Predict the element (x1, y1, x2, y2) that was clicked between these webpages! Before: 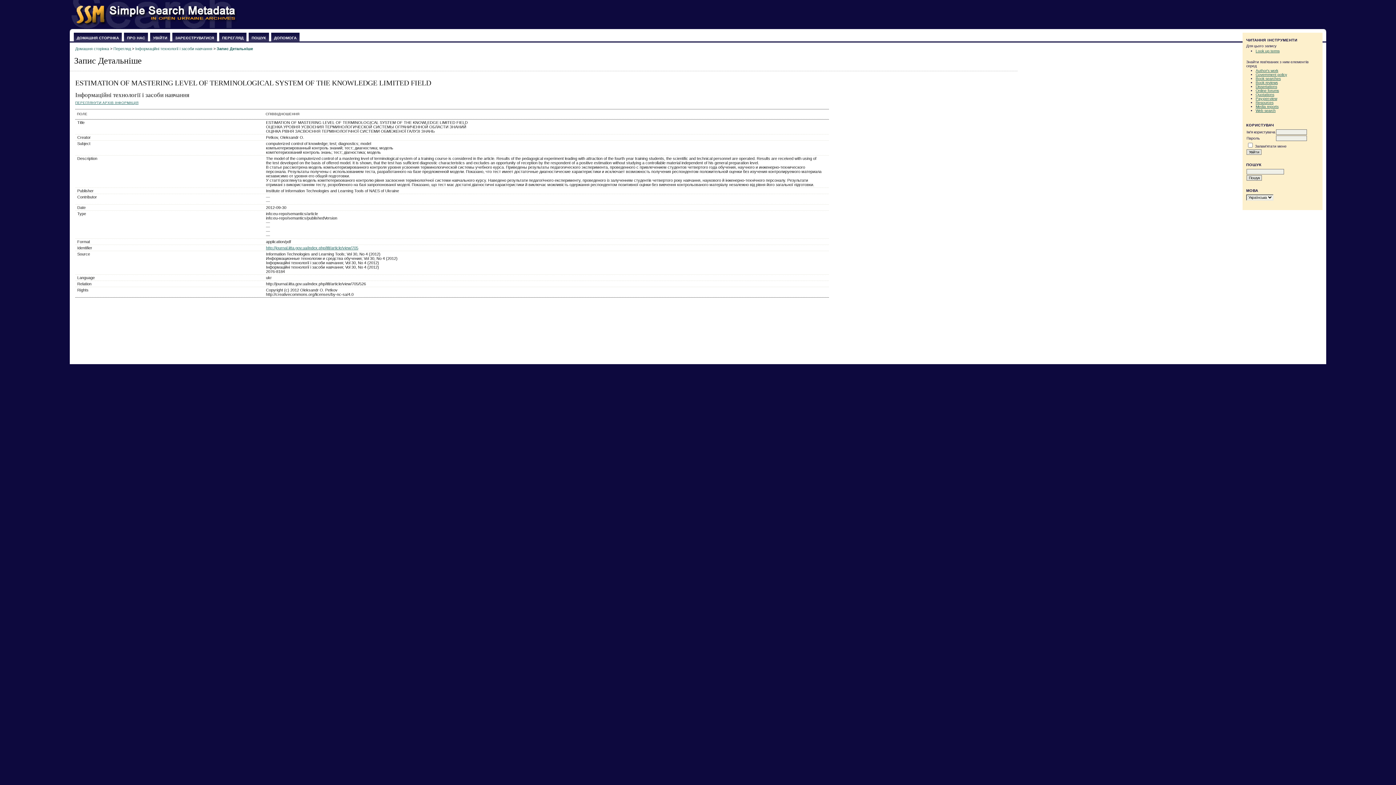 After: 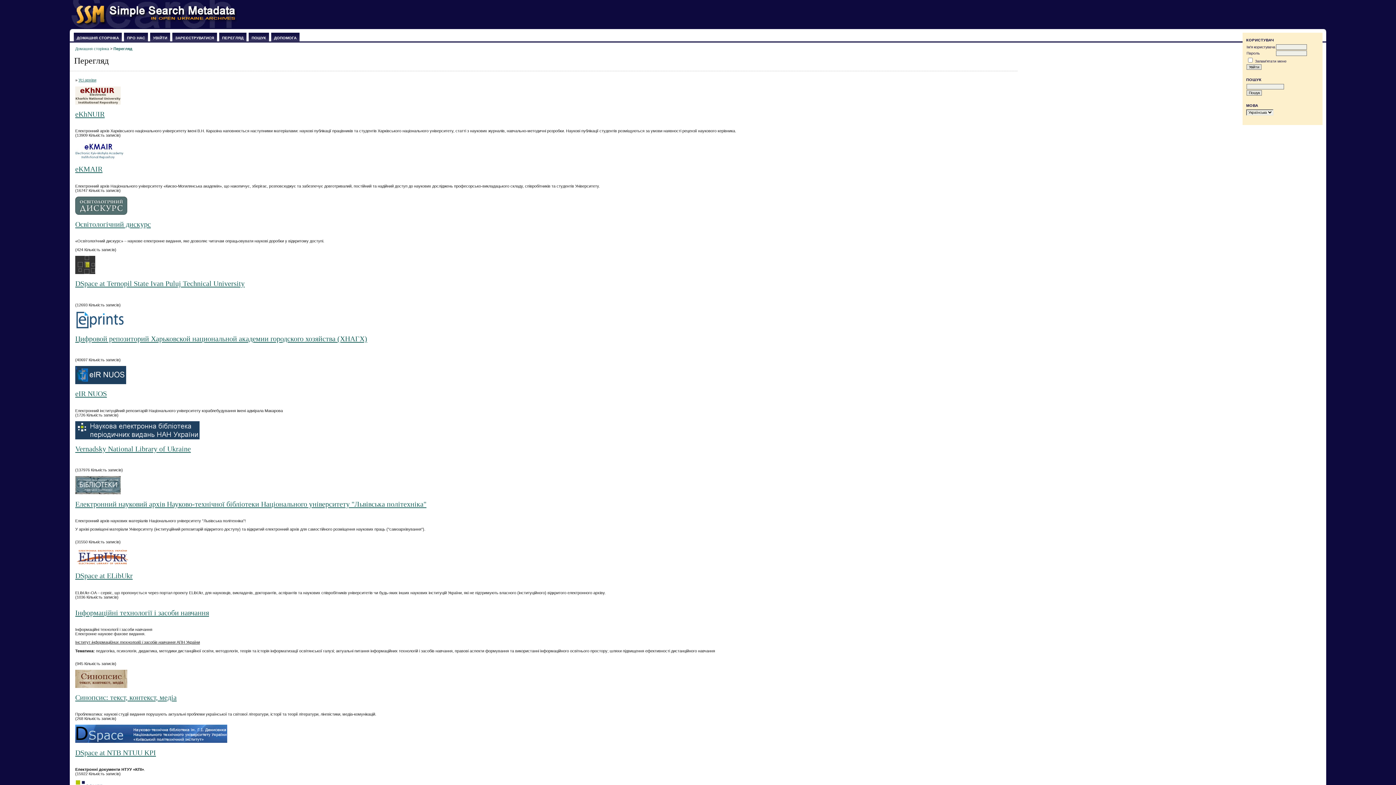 Action: label: ПЕРЕГЛЯД bbox: (222, 36, 243, 40)